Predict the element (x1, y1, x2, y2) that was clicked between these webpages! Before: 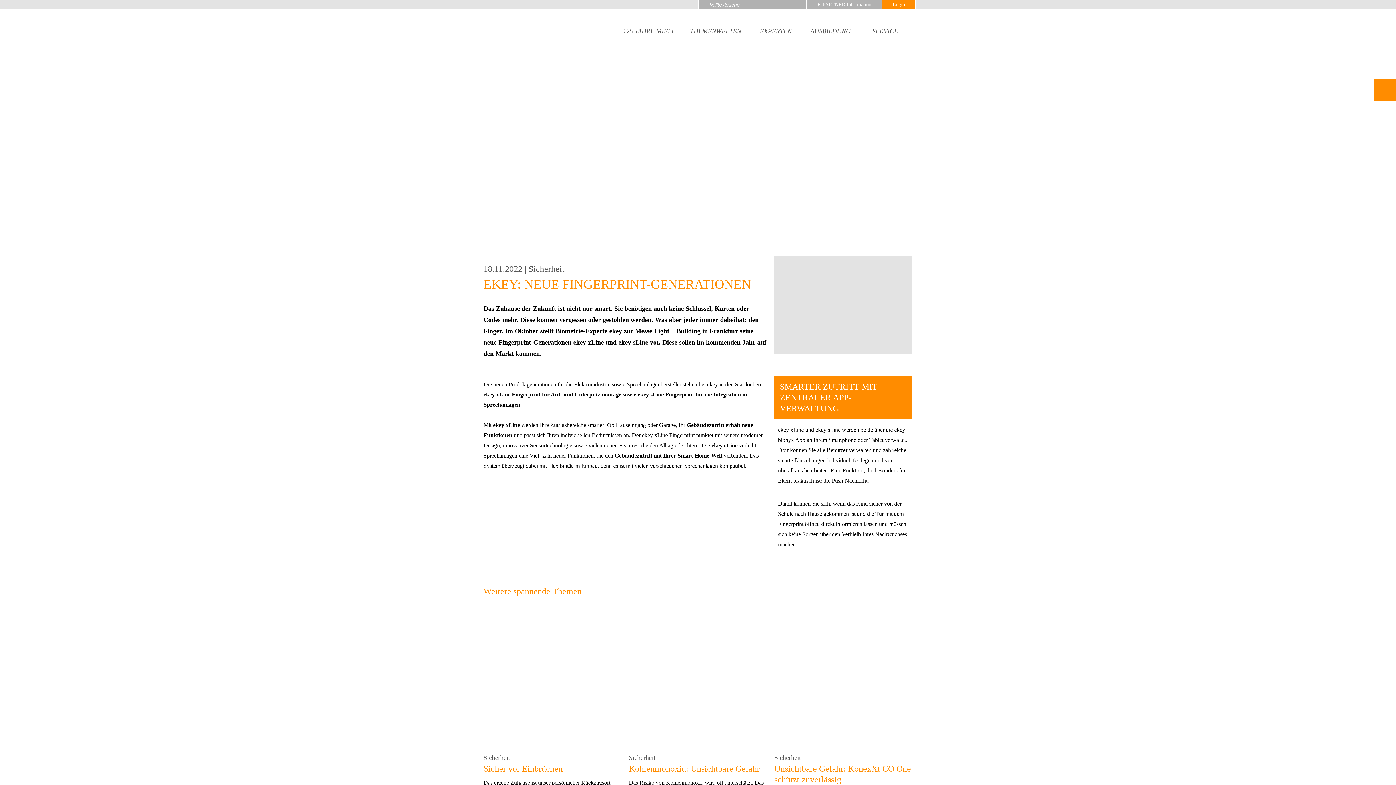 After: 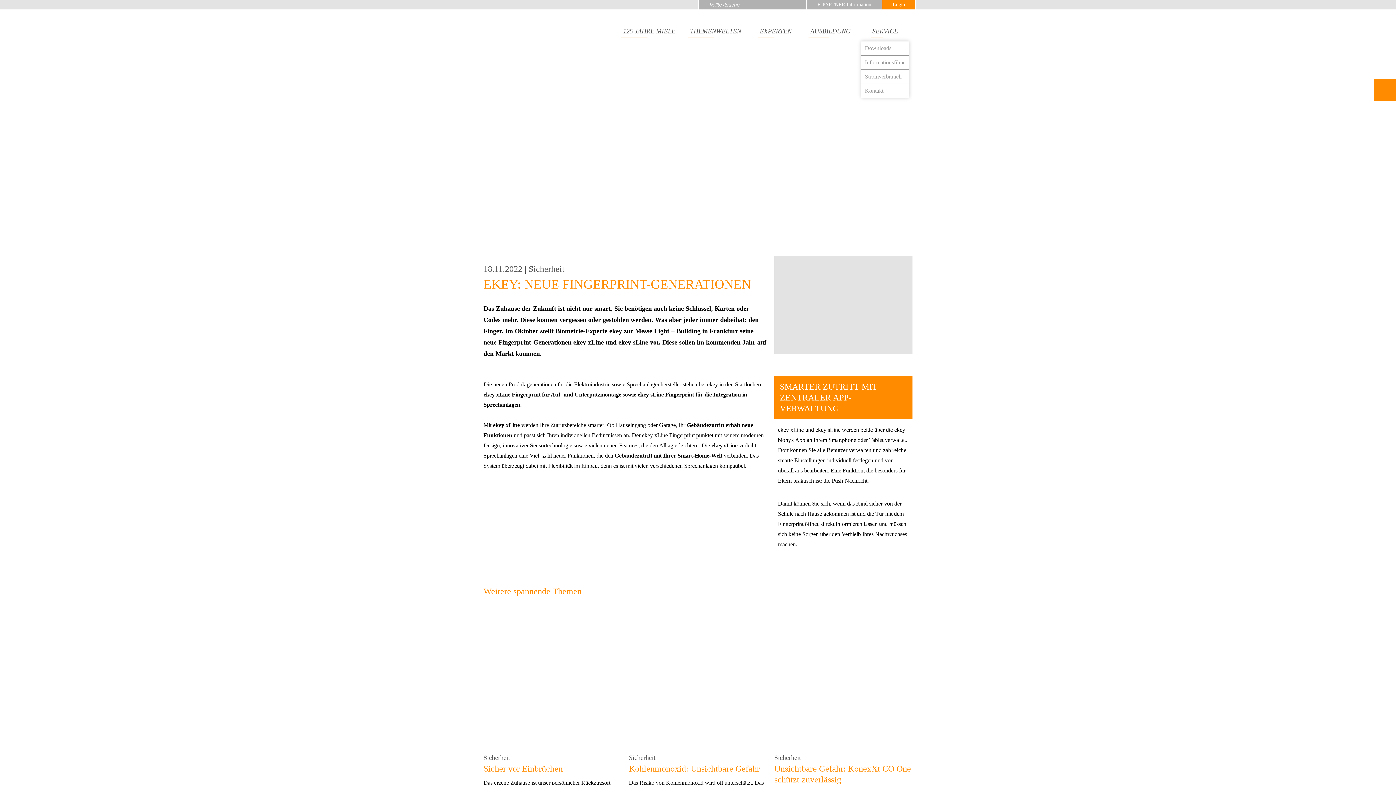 Action: bbox: (872, 25, 898, 37) label: SERVICE